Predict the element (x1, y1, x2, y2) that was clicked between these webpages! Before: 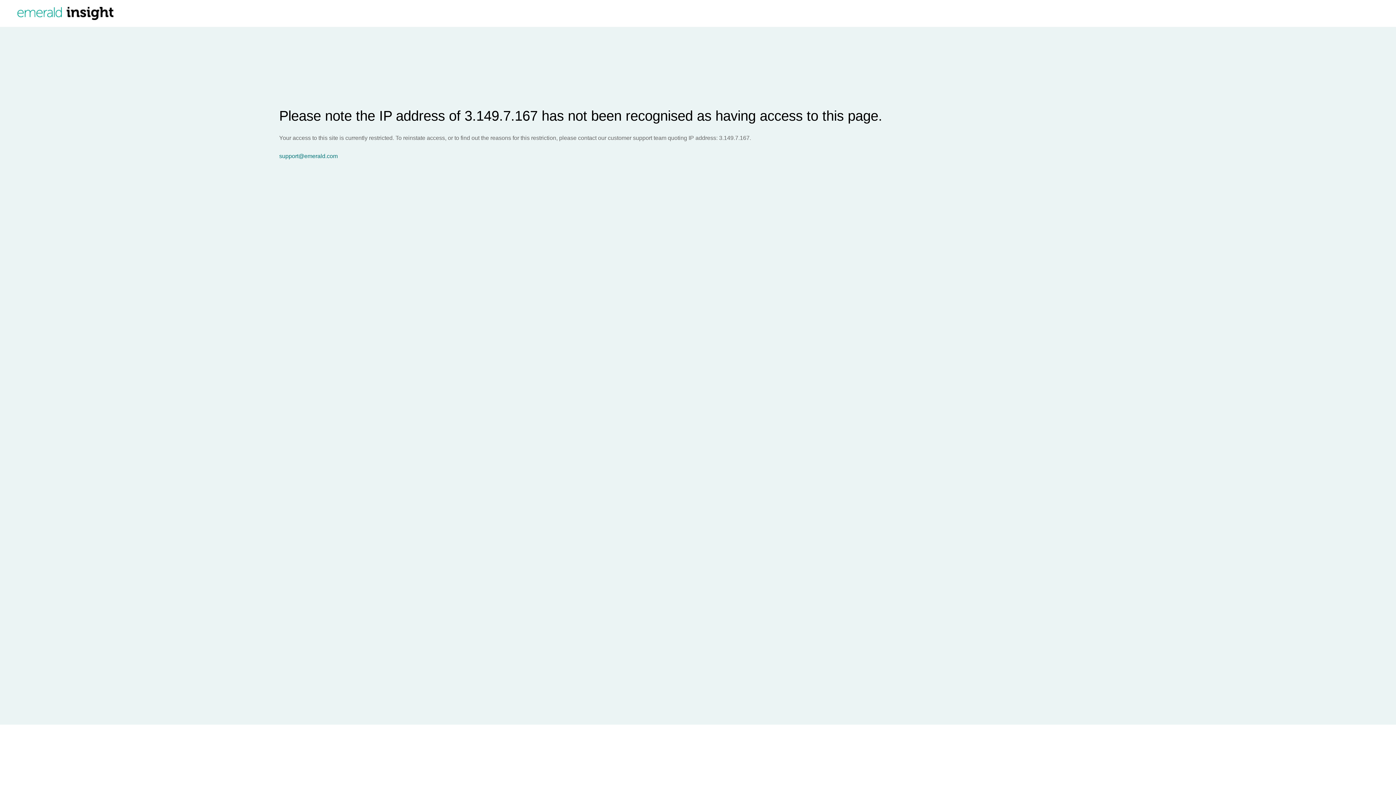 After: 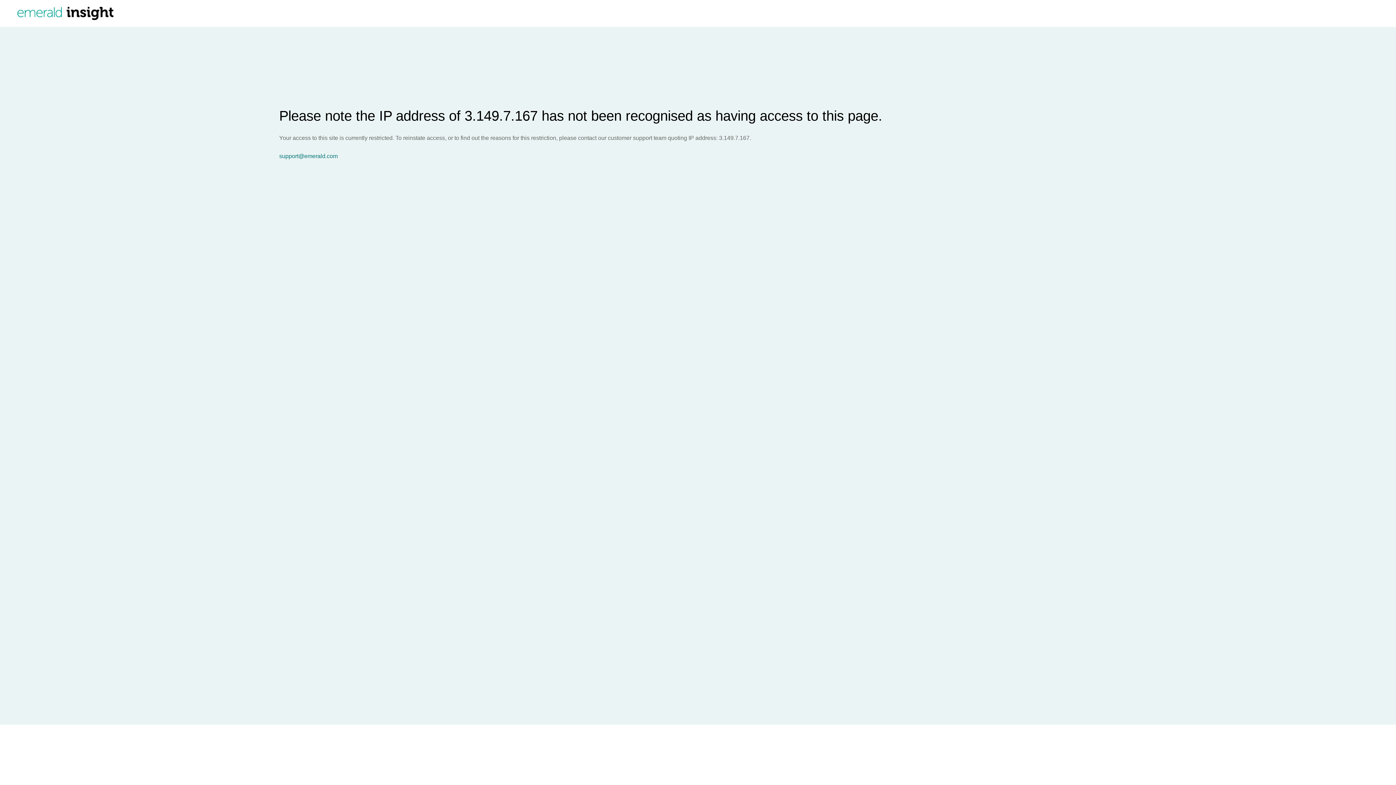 Action: label: support@emerald.com bbox: (279, 153, 1396, 159)